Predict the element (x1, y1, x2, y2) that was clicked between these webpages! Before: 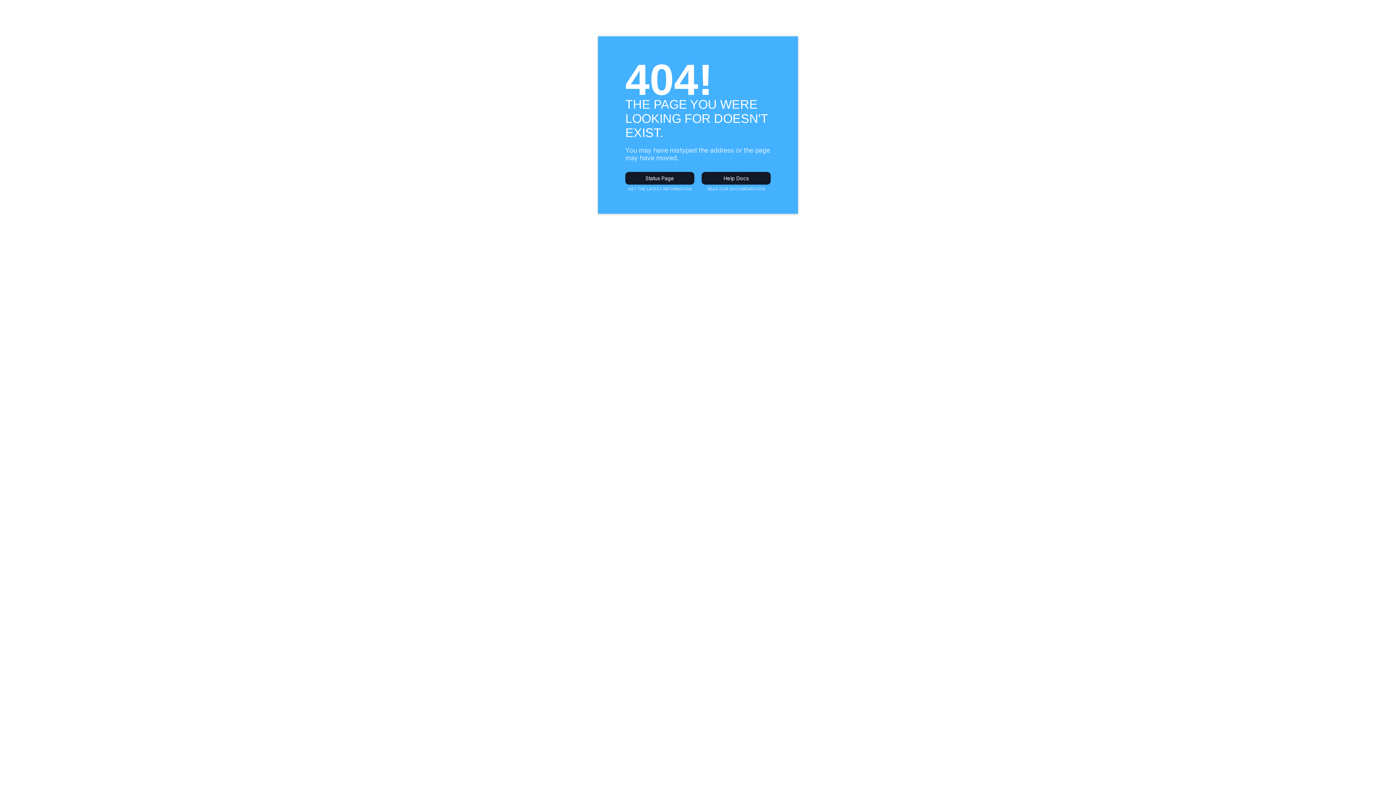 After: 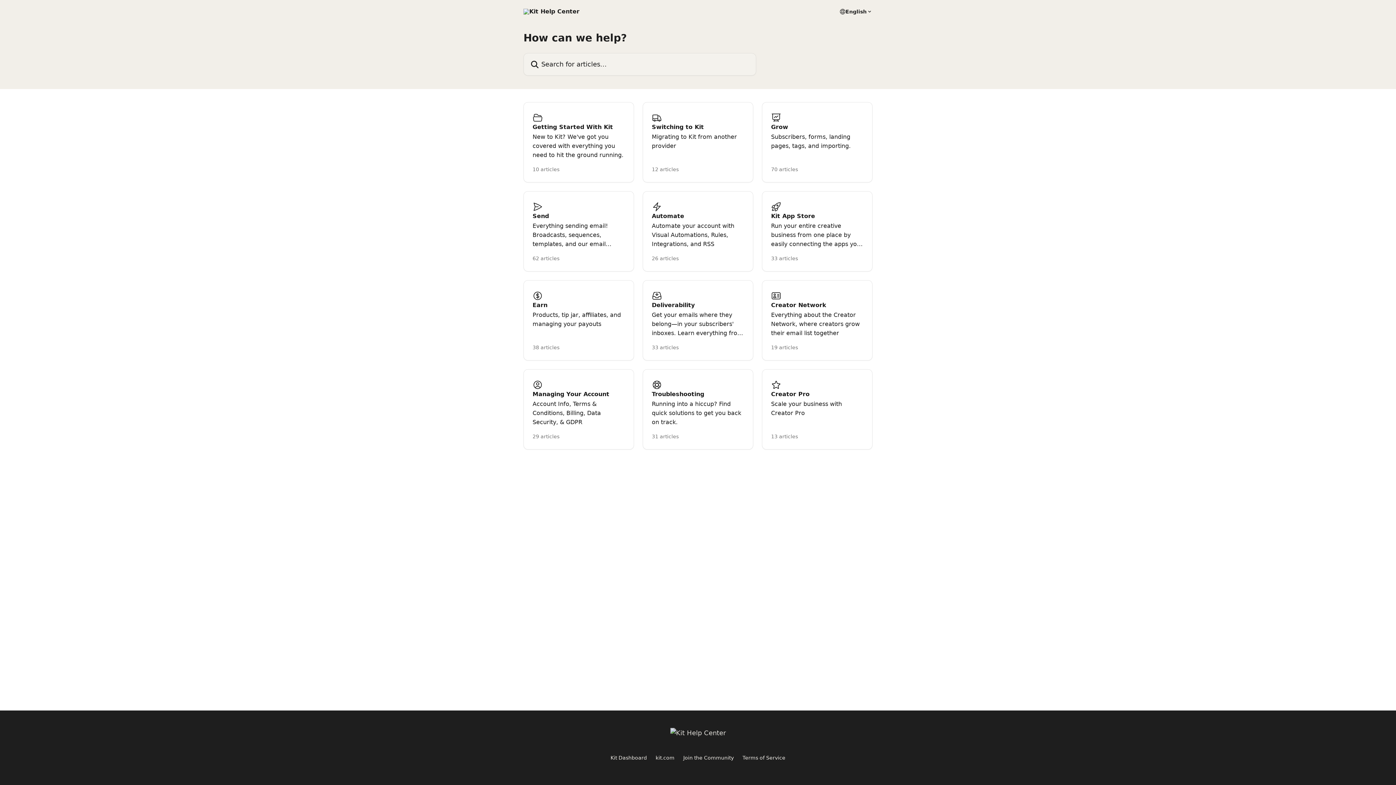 Action: bbox: (701, 172, 770, 184) label: Help Docs